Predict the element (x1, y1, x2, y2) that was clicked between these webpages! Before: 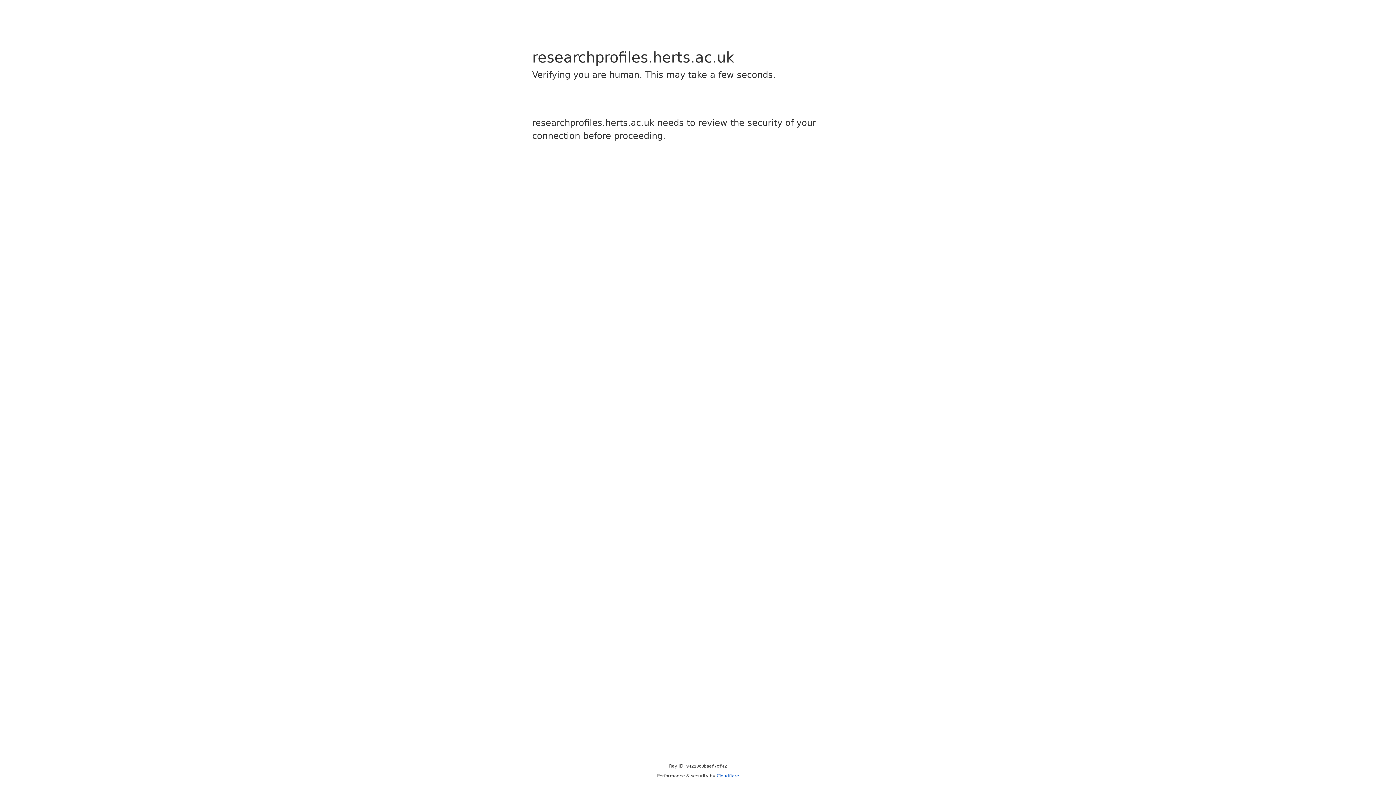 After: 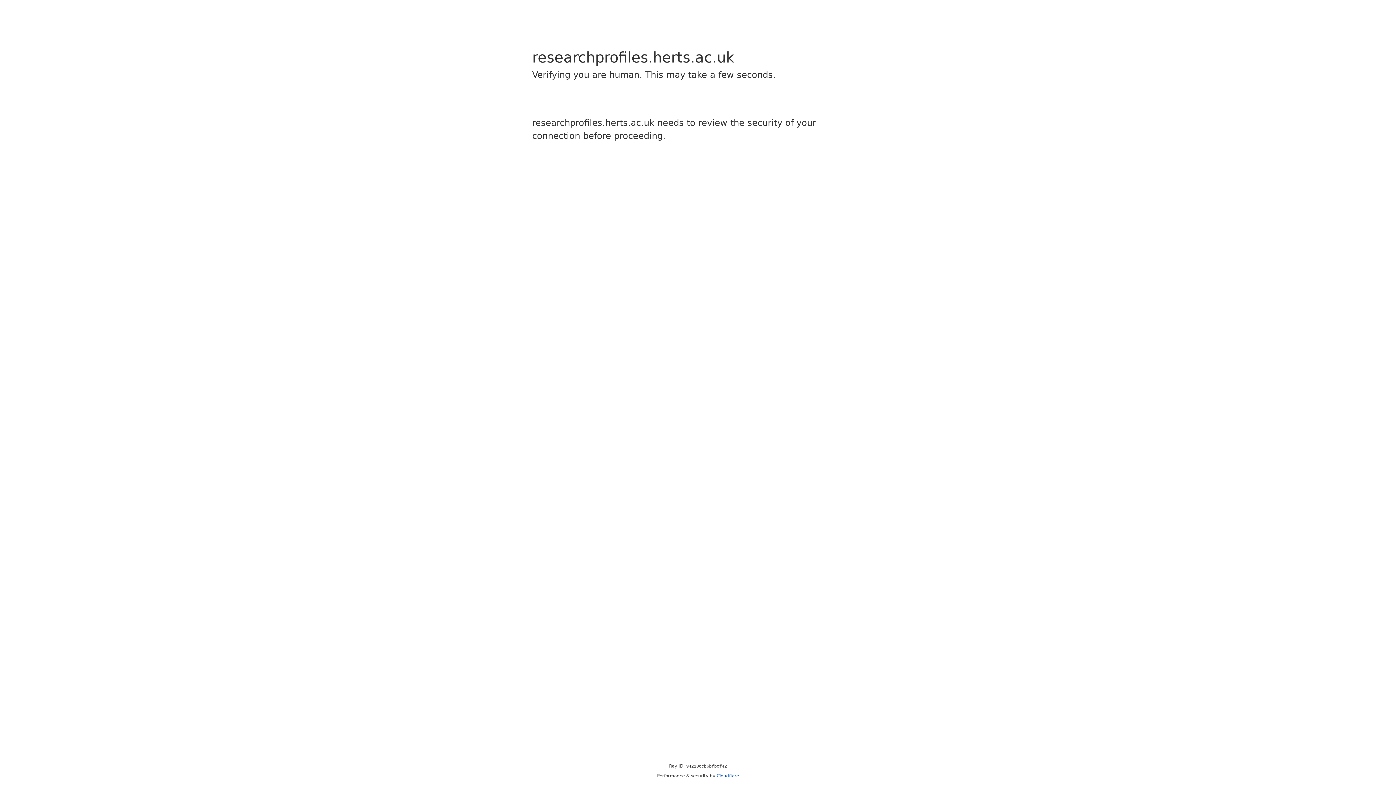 Action: bbox: (716, 773, 739, 778) label: Cloudflare